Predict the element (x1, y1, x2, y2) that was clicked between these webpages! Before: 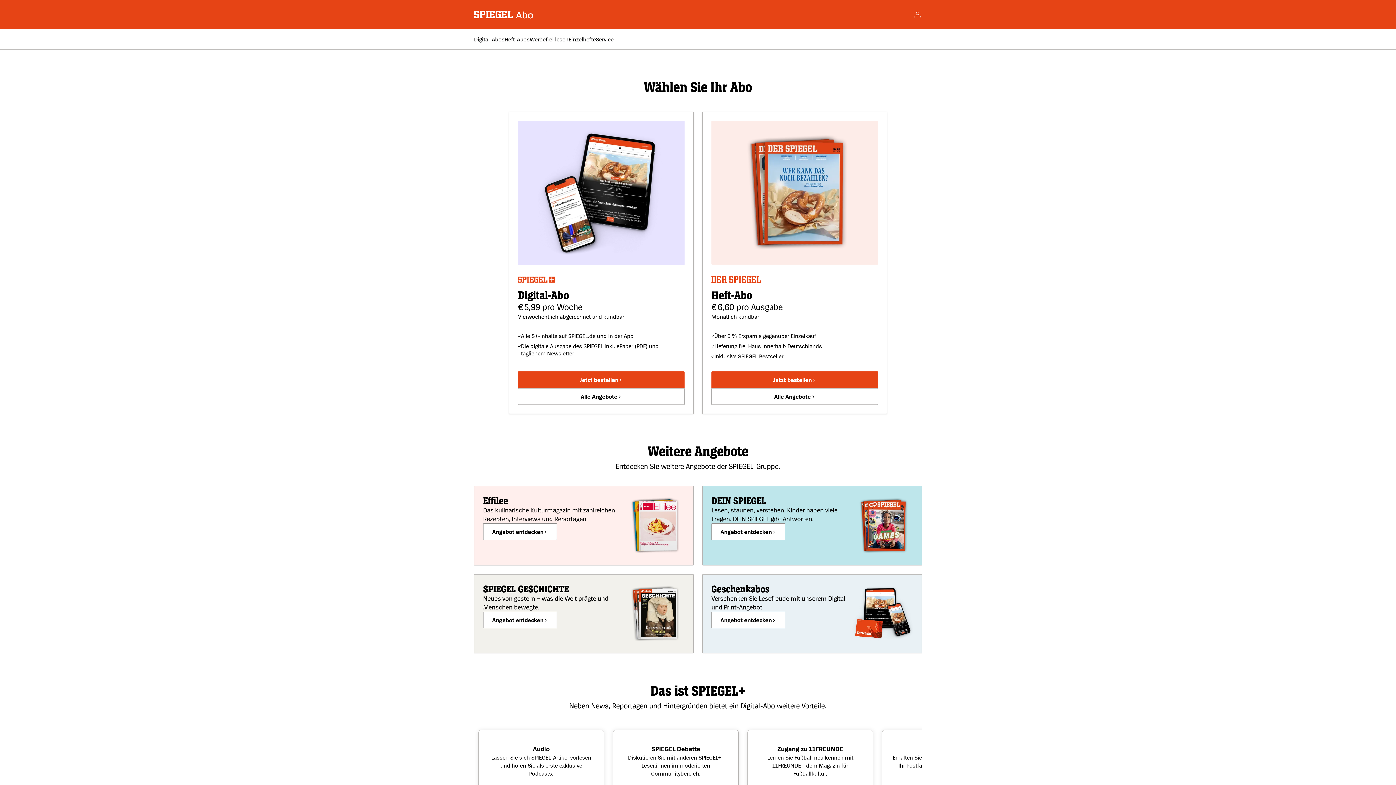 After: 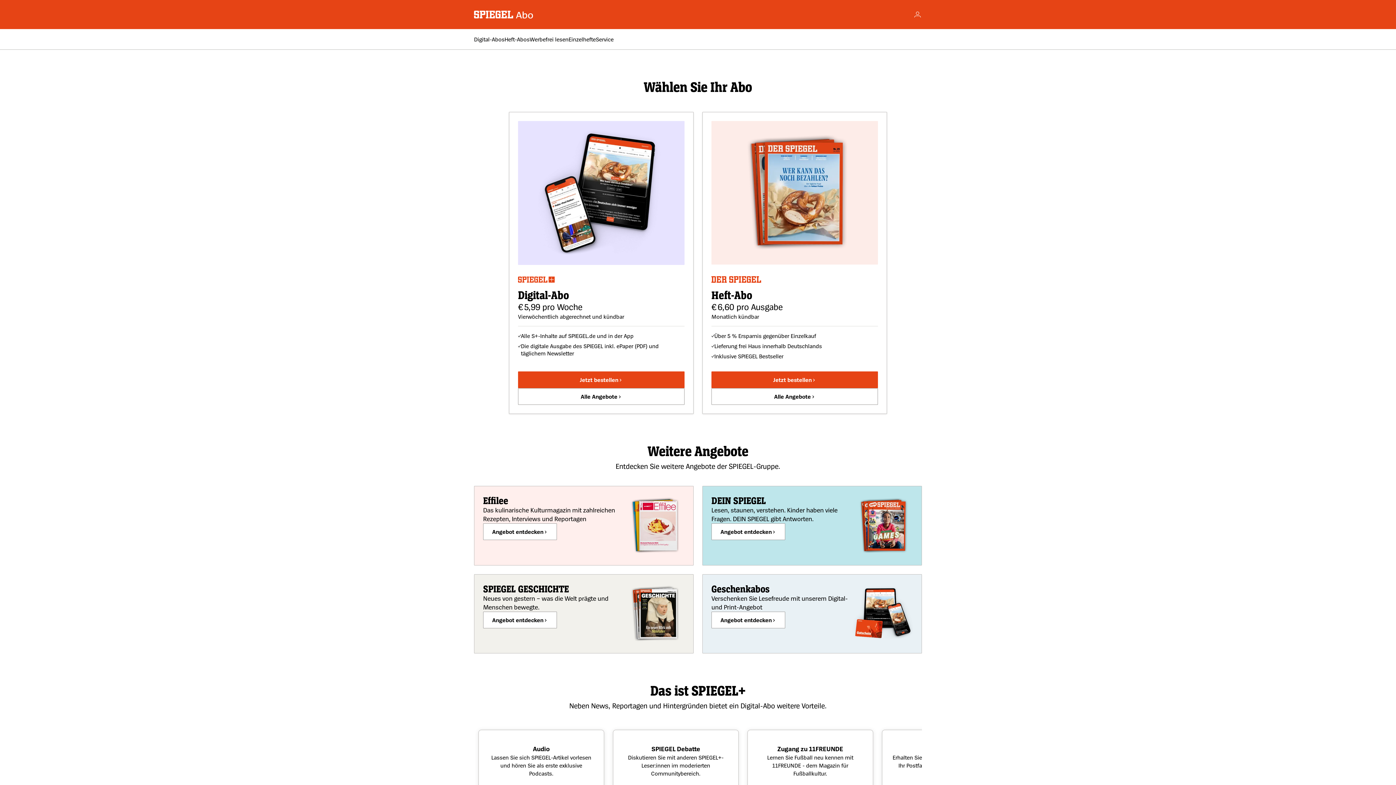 Action: bbox: (474, 10, 534, 18) label: Zur Startseite wechseln